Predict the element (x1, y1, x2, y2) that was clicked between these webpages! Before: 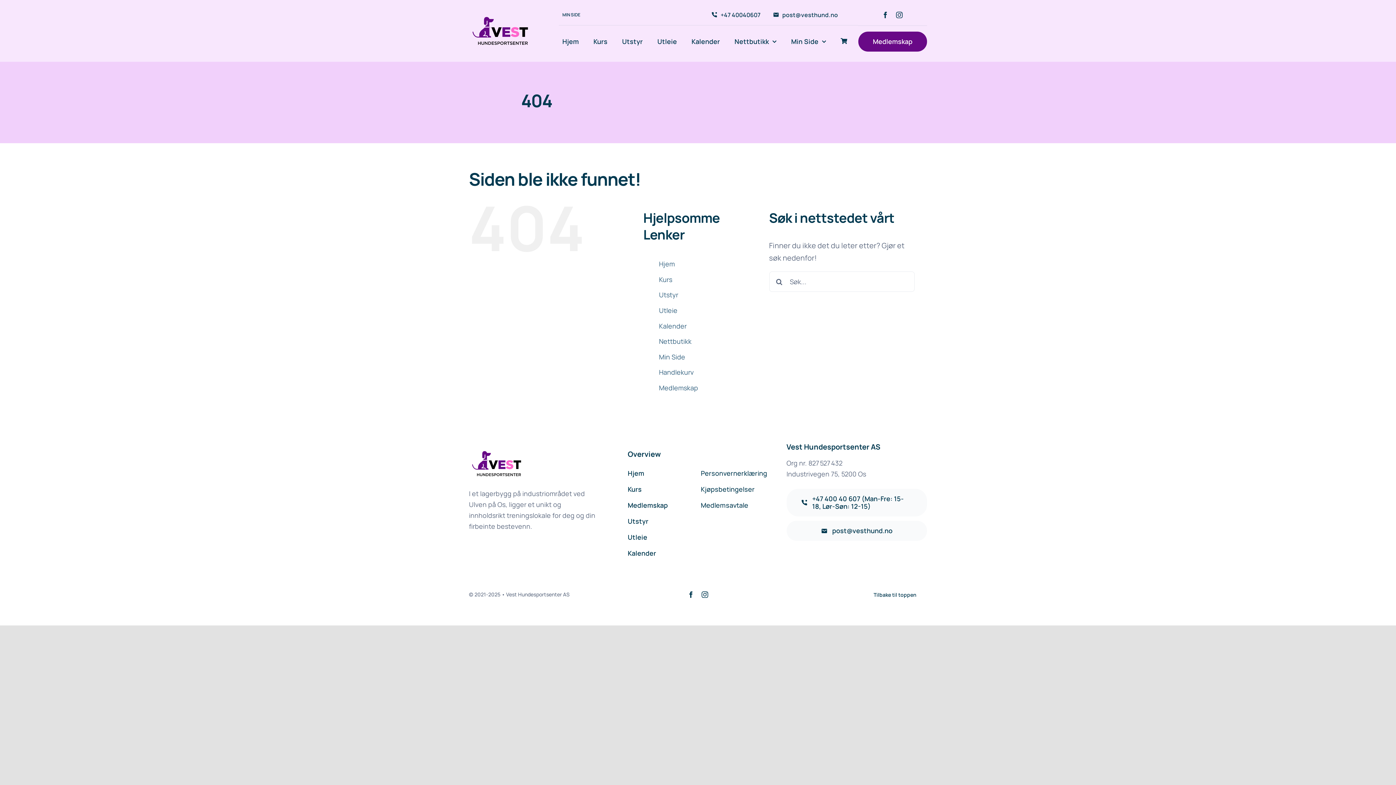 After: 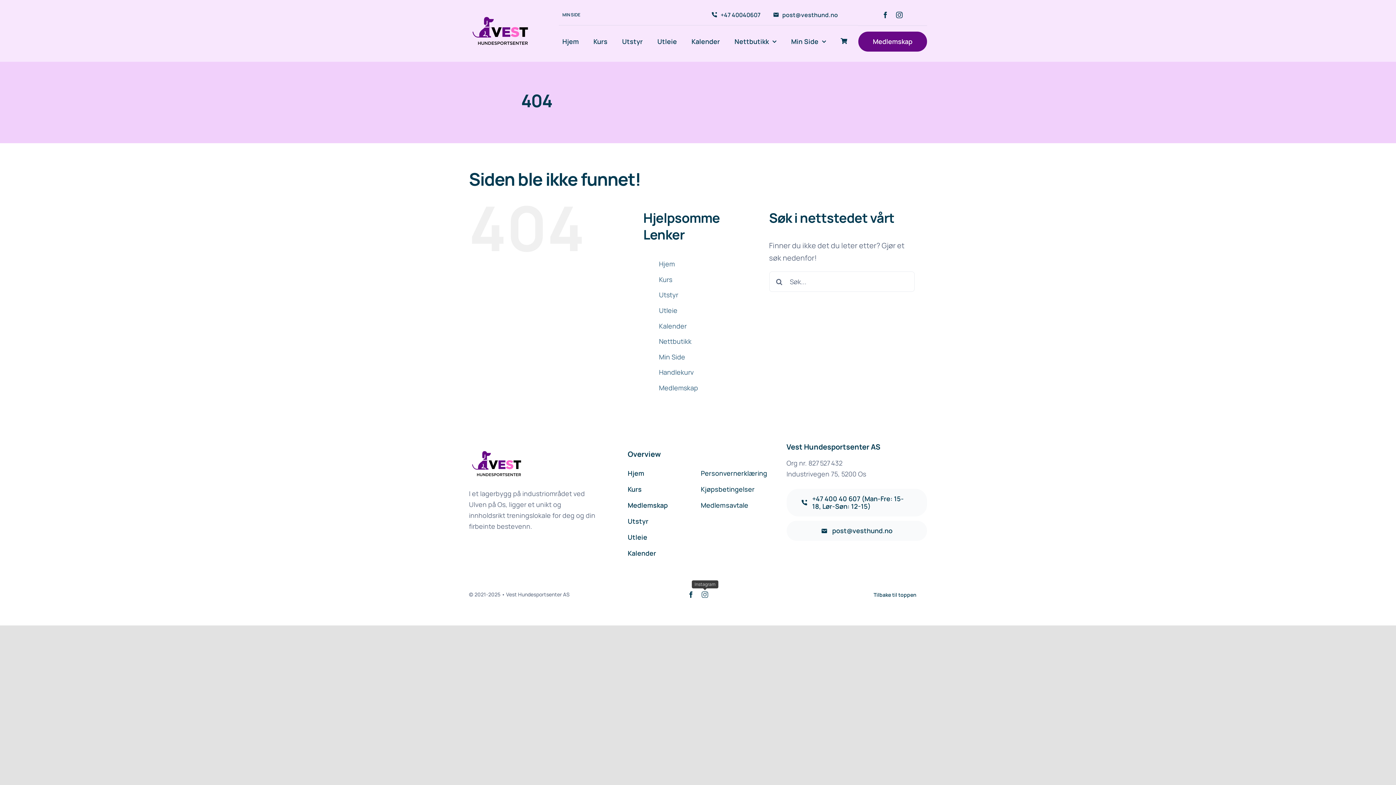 Action: bbox: (701, 591, 708, 598) label: instagram